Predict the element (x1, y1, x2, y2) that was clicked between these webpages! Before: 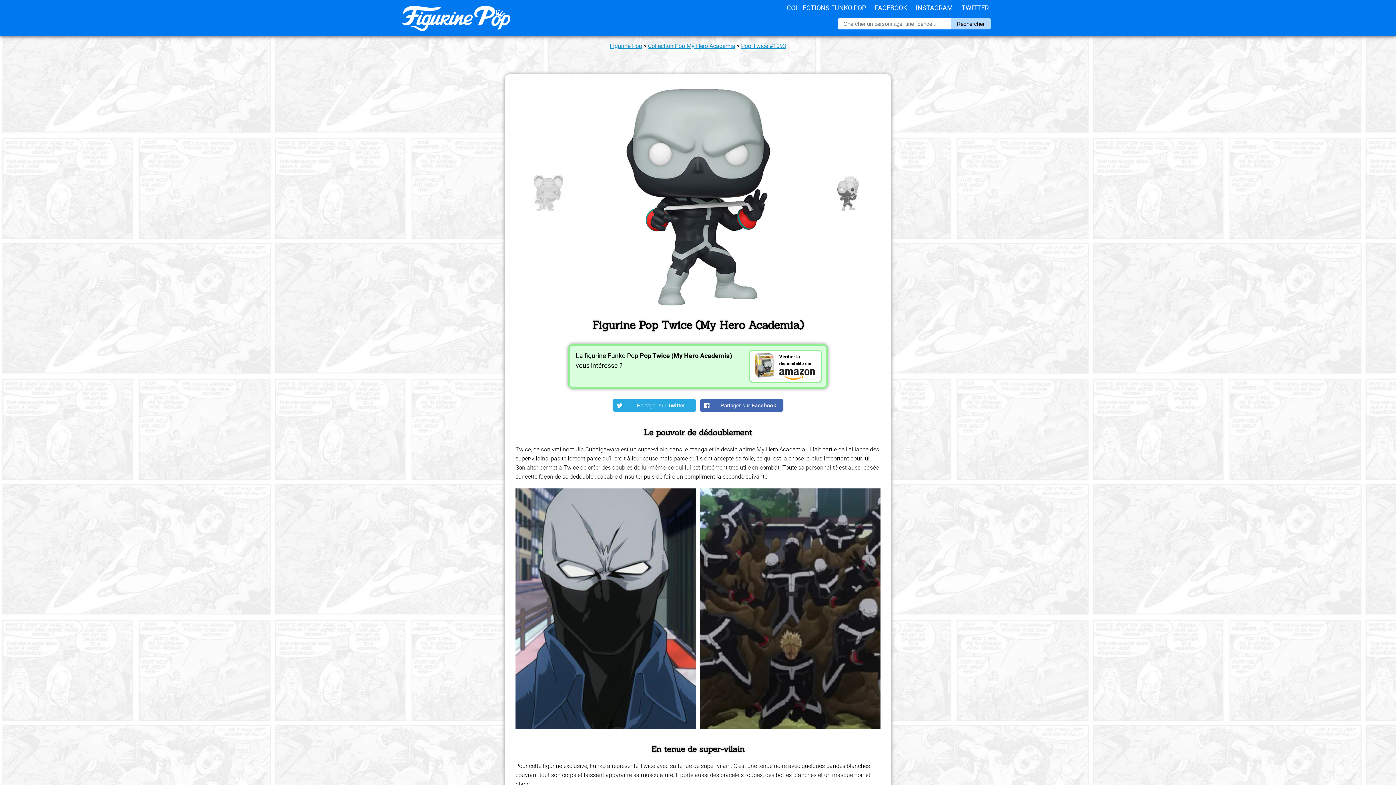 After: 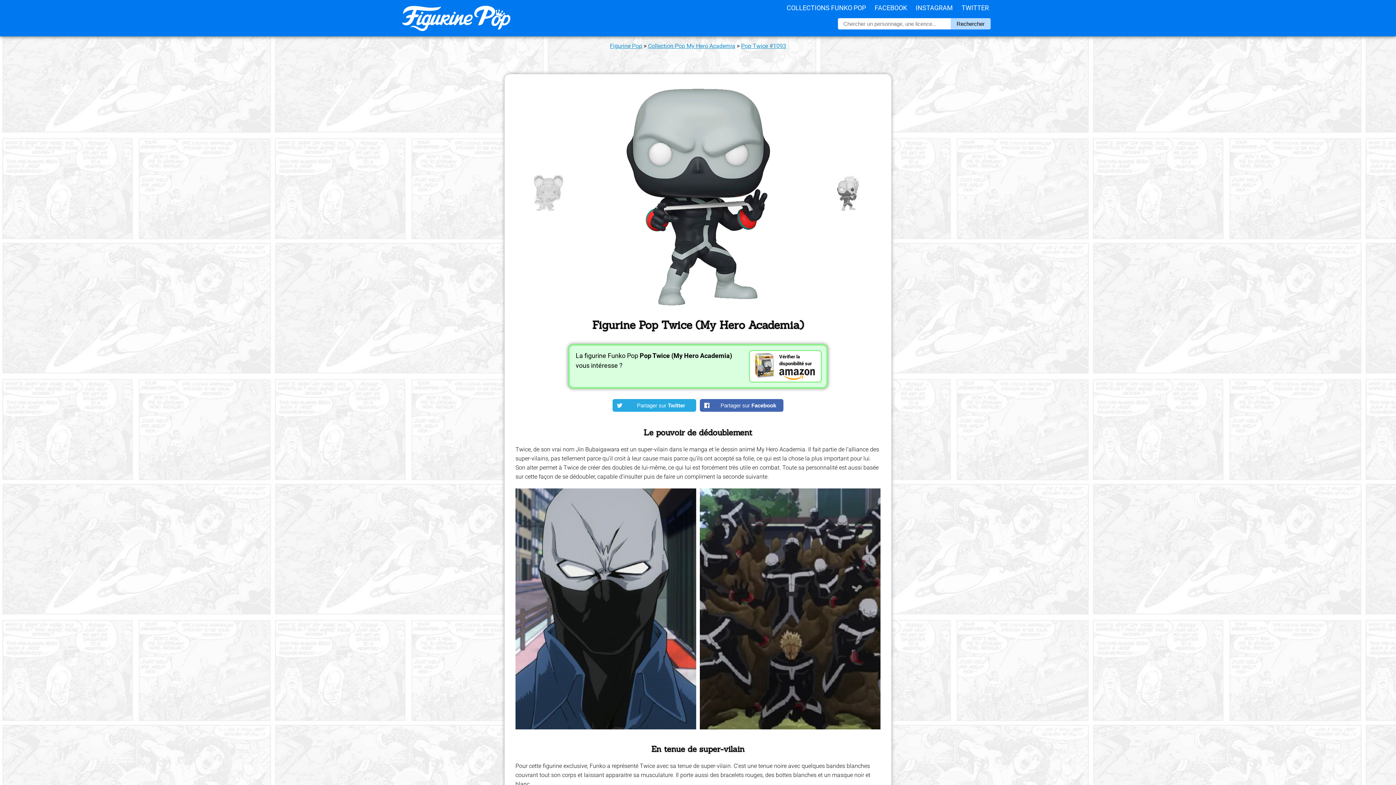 Action: bbox: (586, 302, 809, 309)